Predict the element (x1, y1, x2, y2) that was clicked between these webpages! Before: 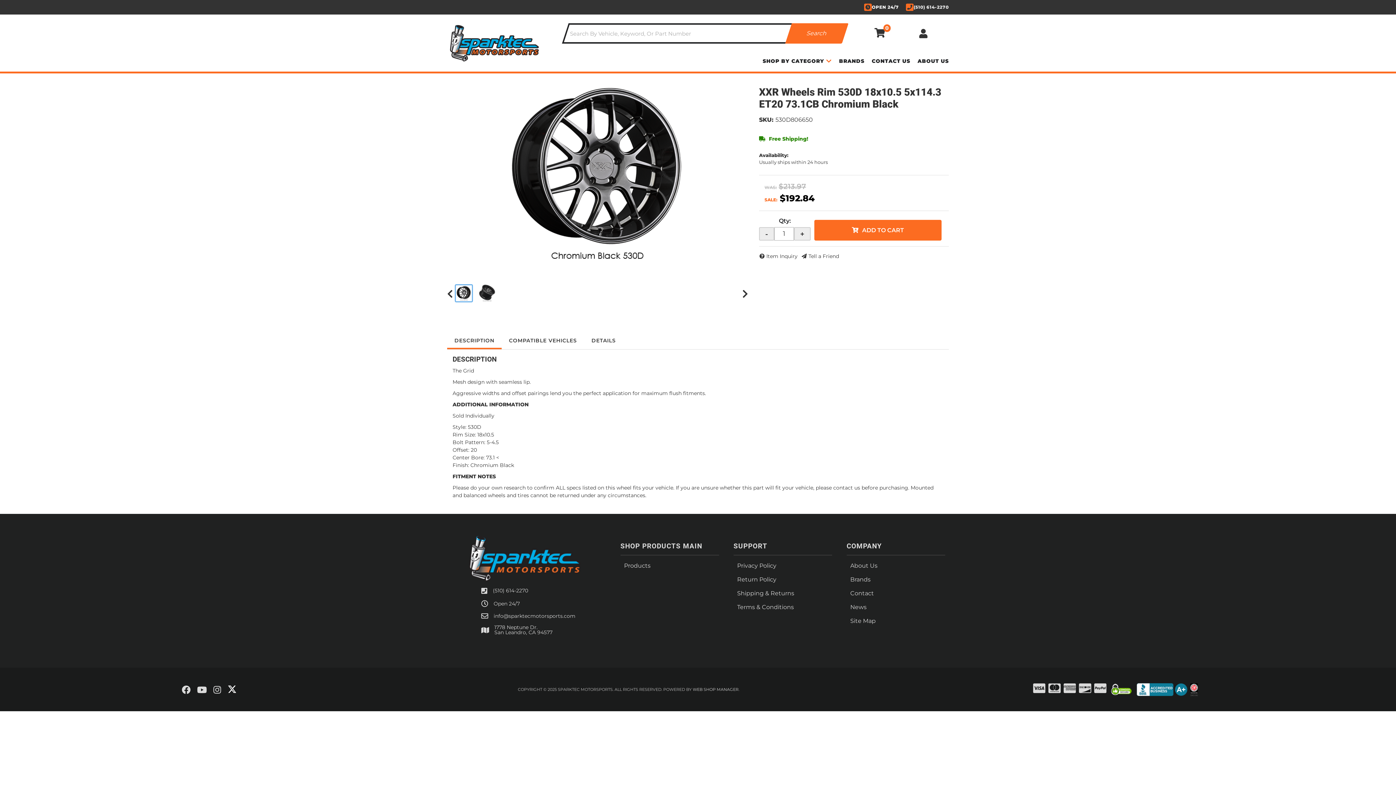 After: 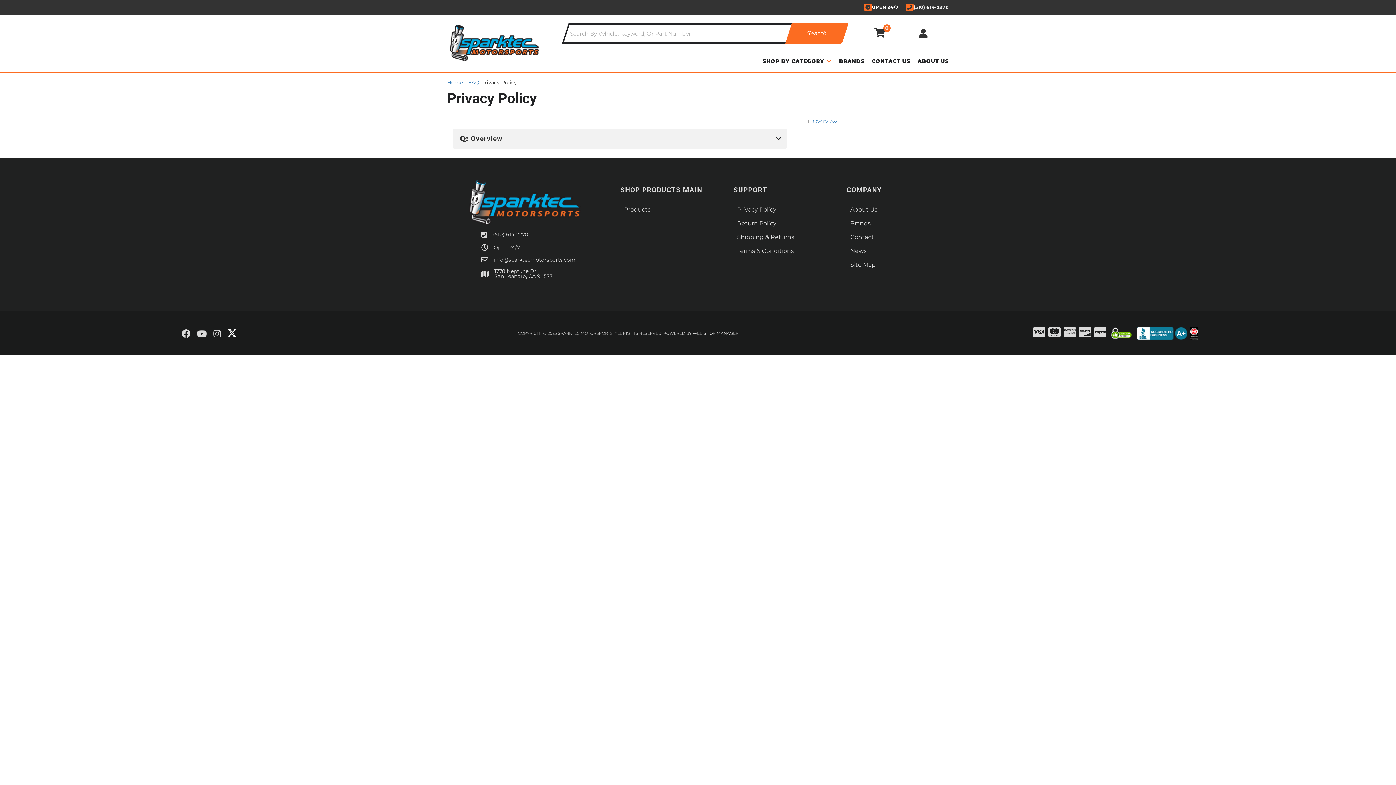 Action: bbox: (737, 559, 832, 573) label: Privacy Policy